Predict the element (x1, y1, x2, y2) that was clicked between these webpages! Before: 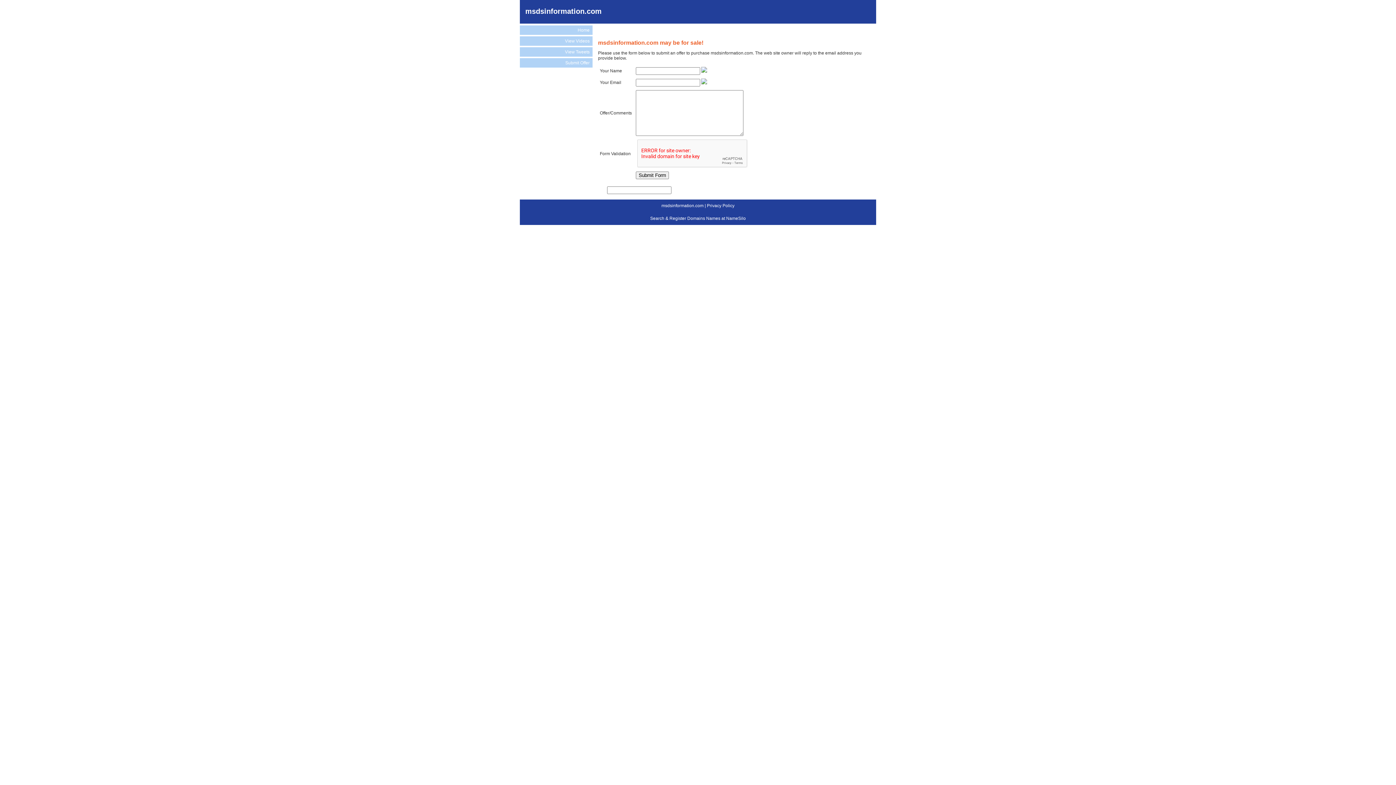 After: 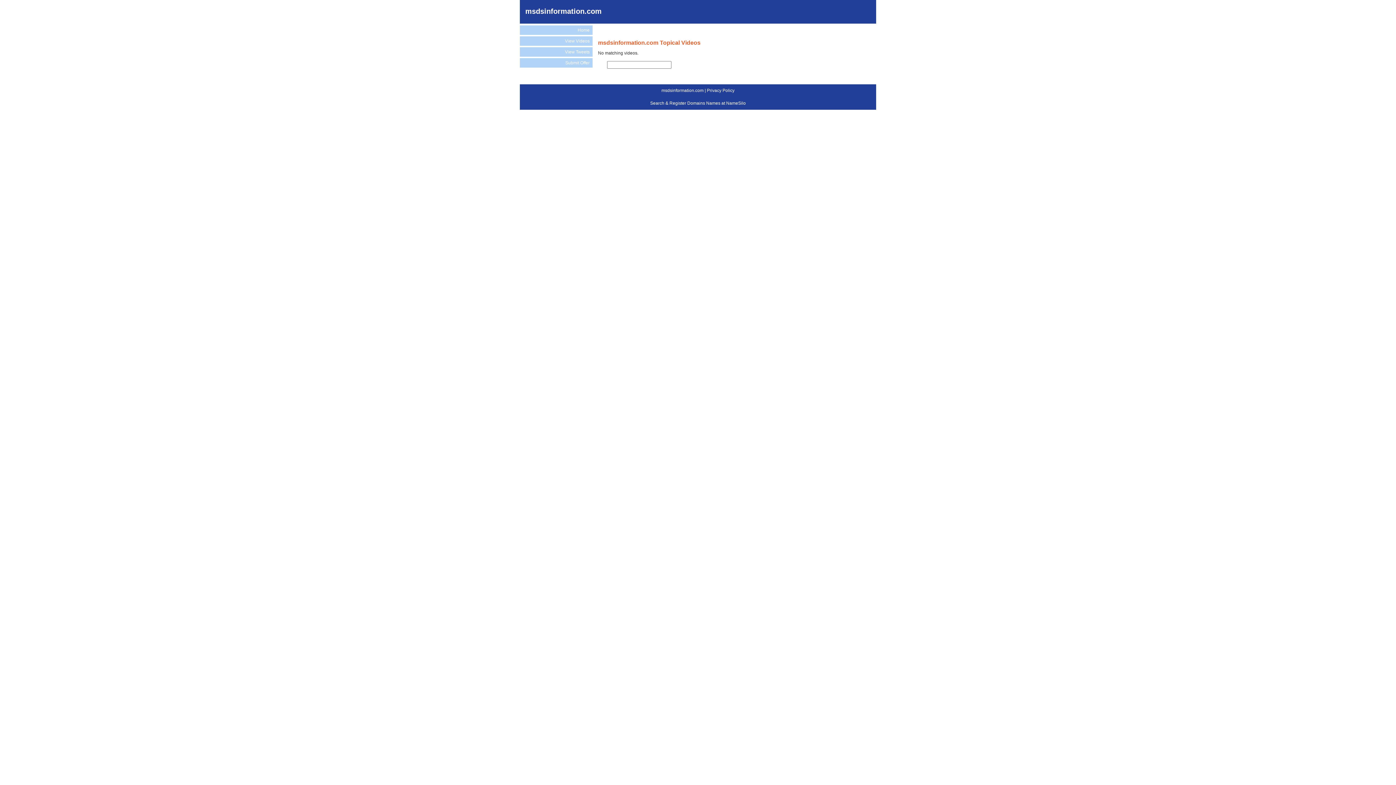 Action: label: View Videos bbox: (520, 36, 592, 45)